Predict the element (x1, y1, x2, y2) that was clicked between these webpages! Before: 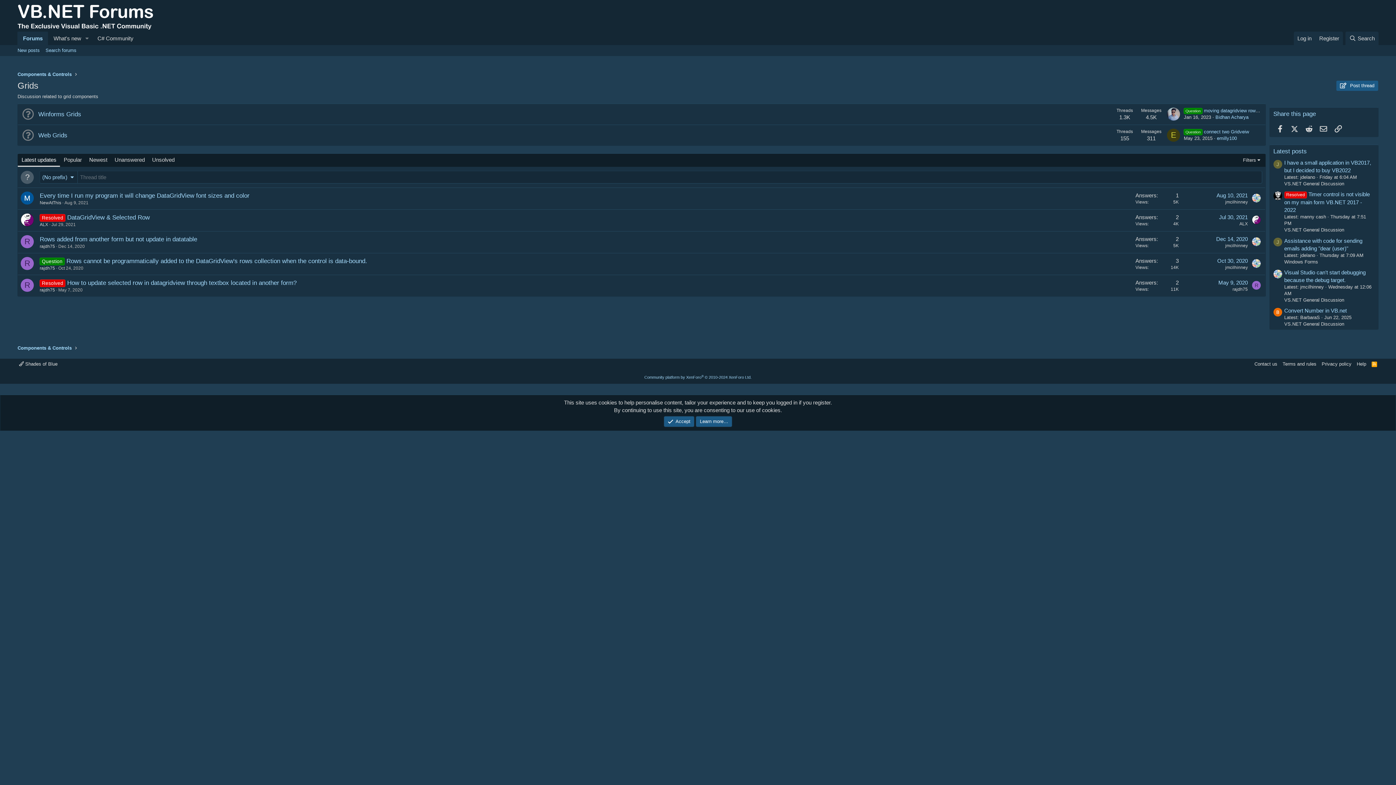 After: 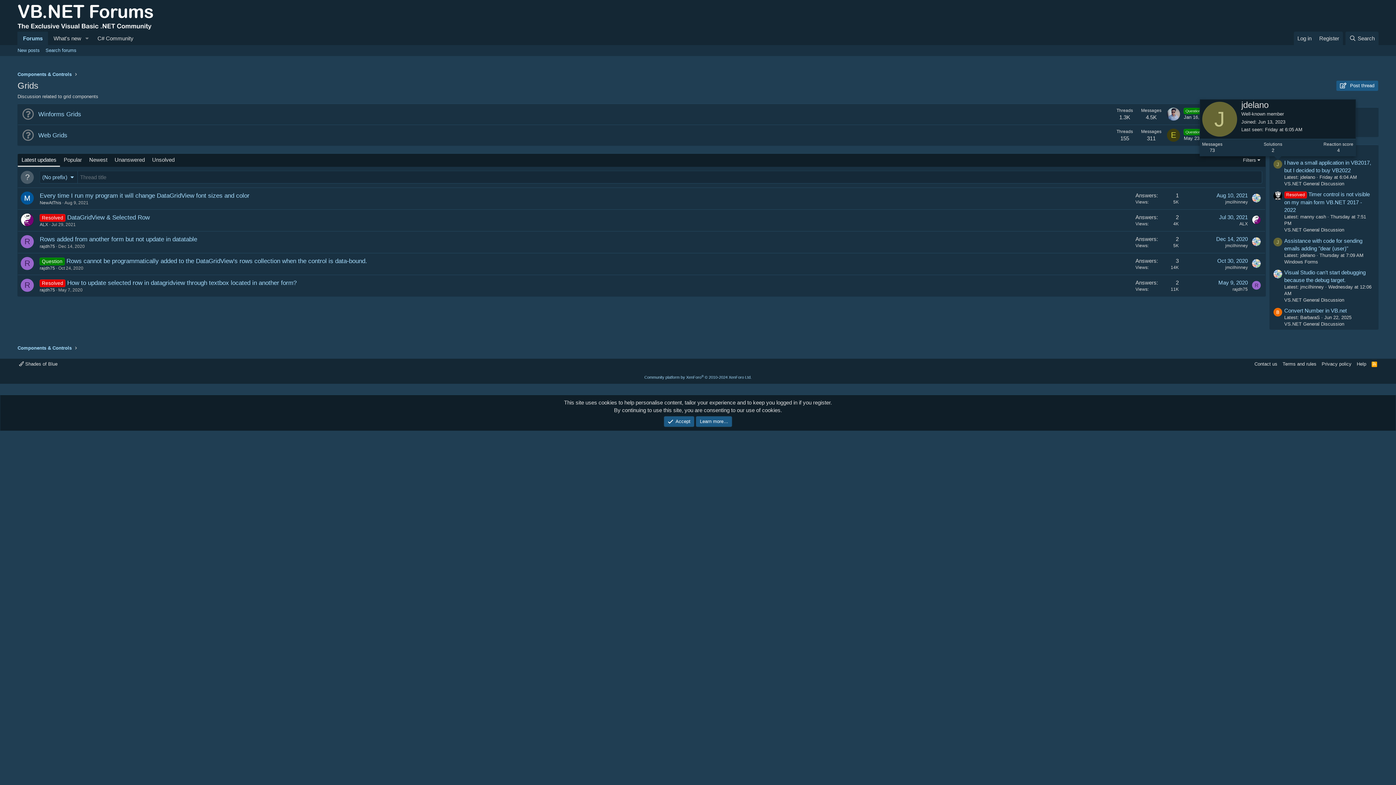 Action: bbox: (1273, 159, 1282, 168) label: J